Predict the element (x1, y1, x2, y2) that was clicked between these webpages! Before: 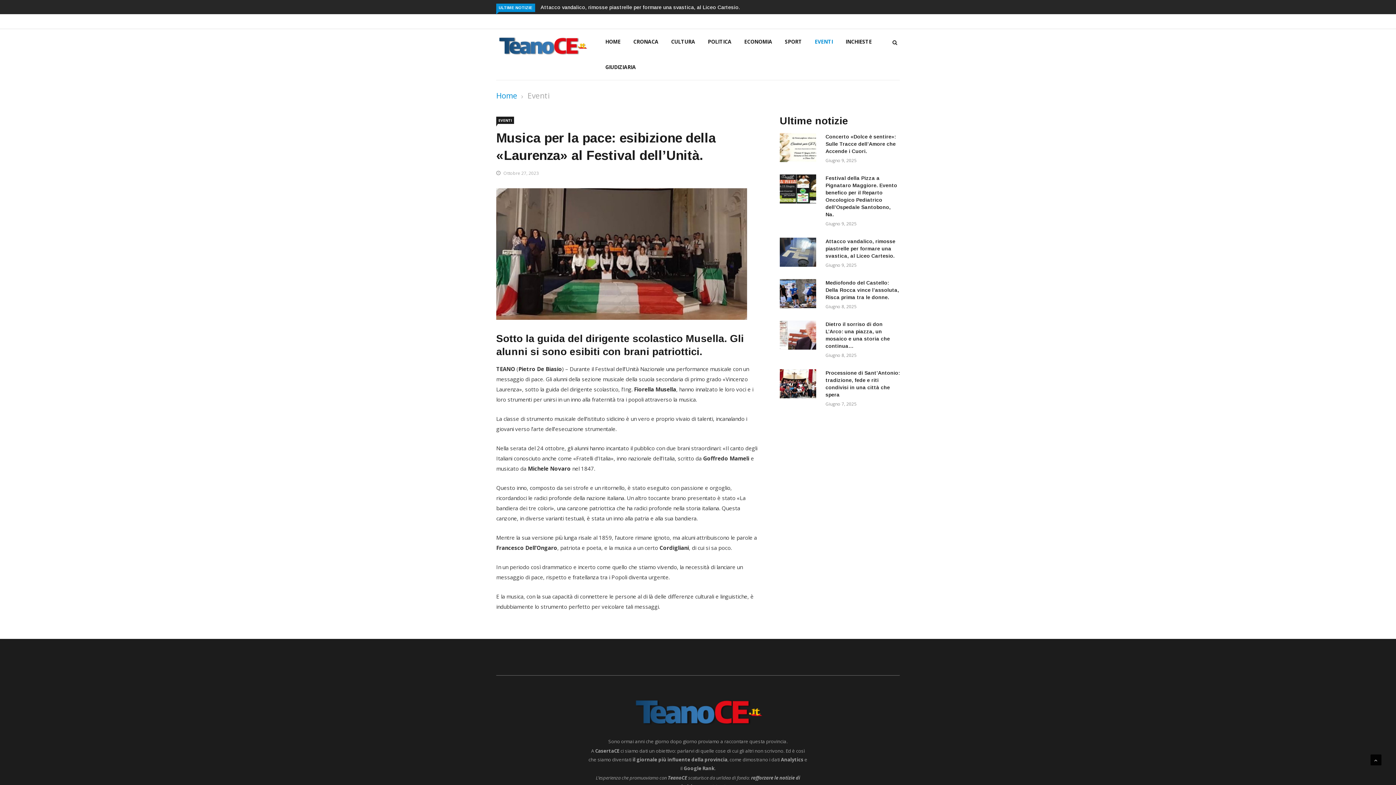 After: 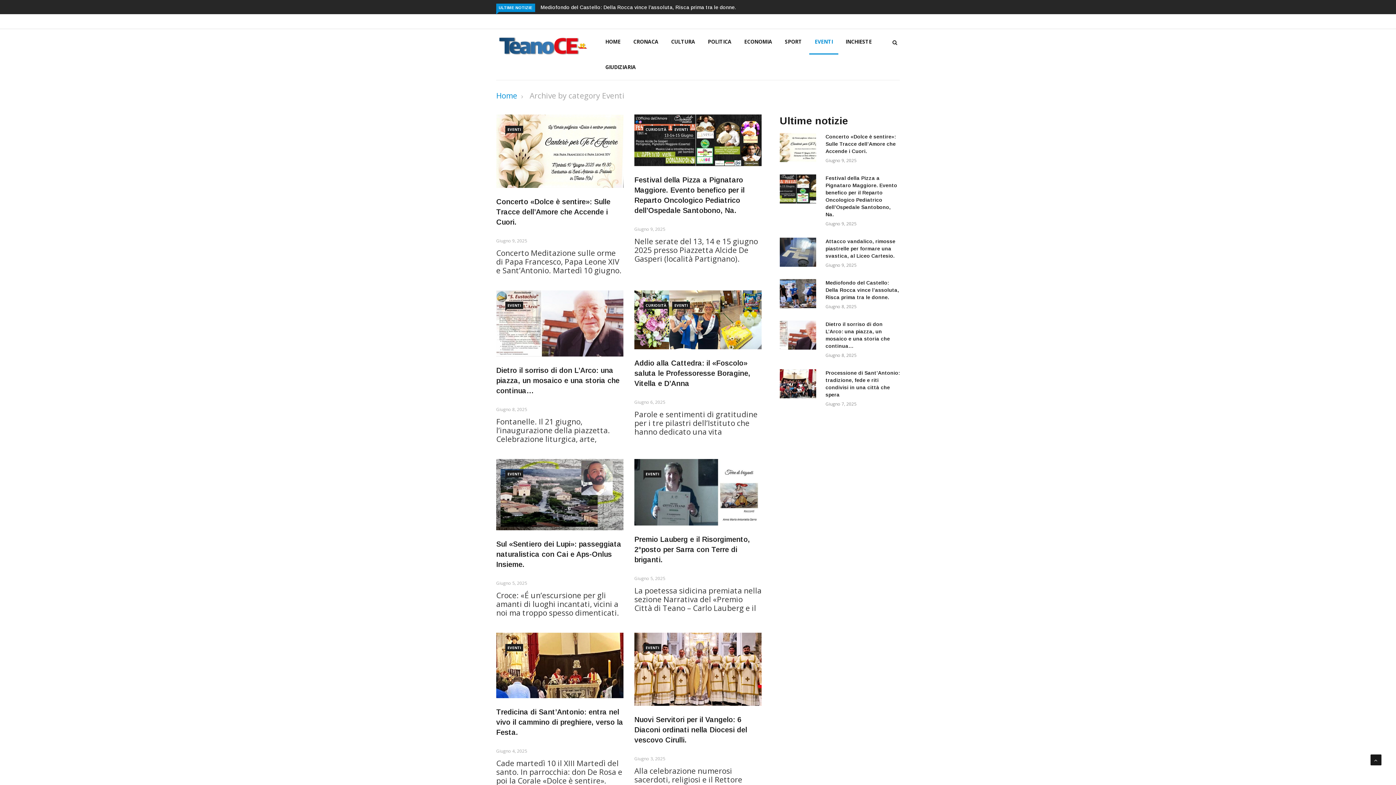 Action: label: EVENTI bbox: (809, 29, 838, 54)